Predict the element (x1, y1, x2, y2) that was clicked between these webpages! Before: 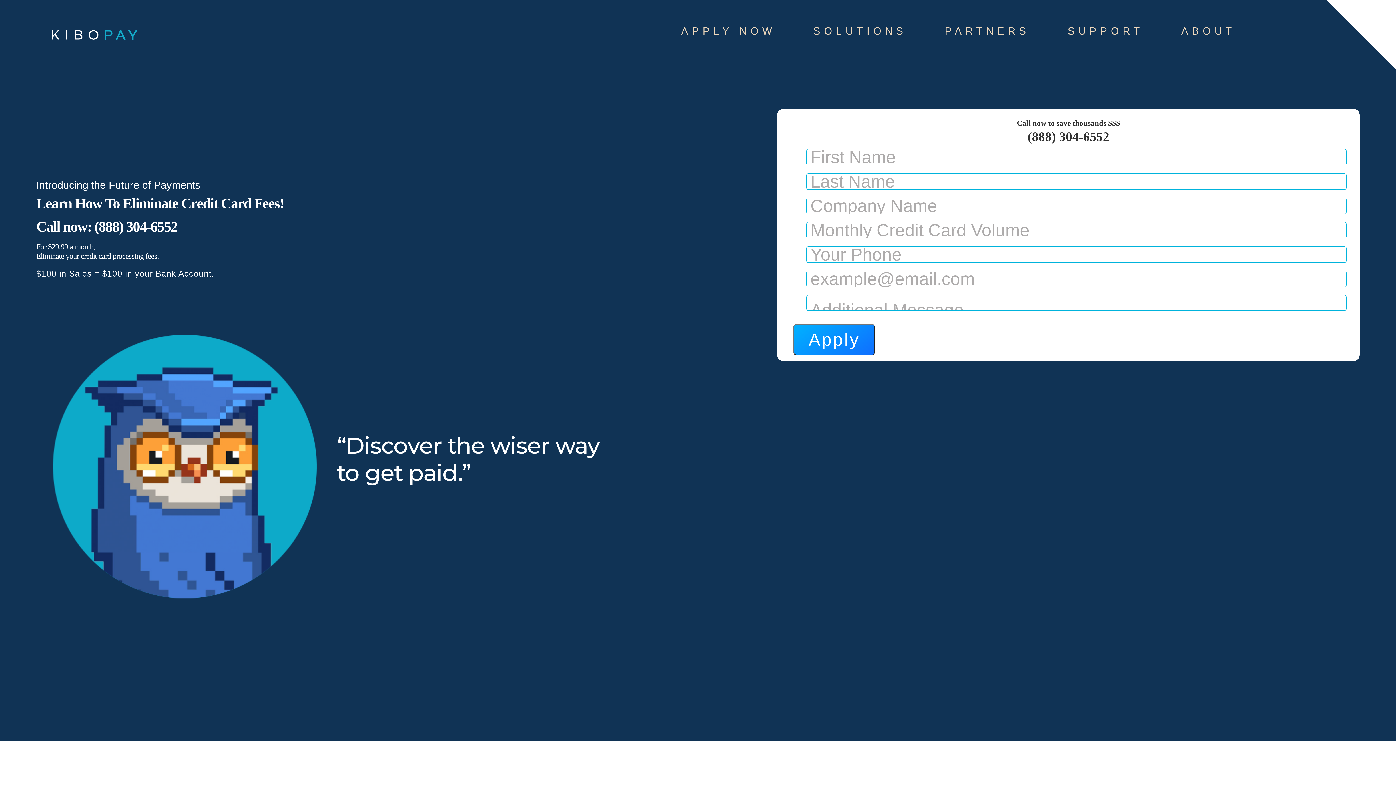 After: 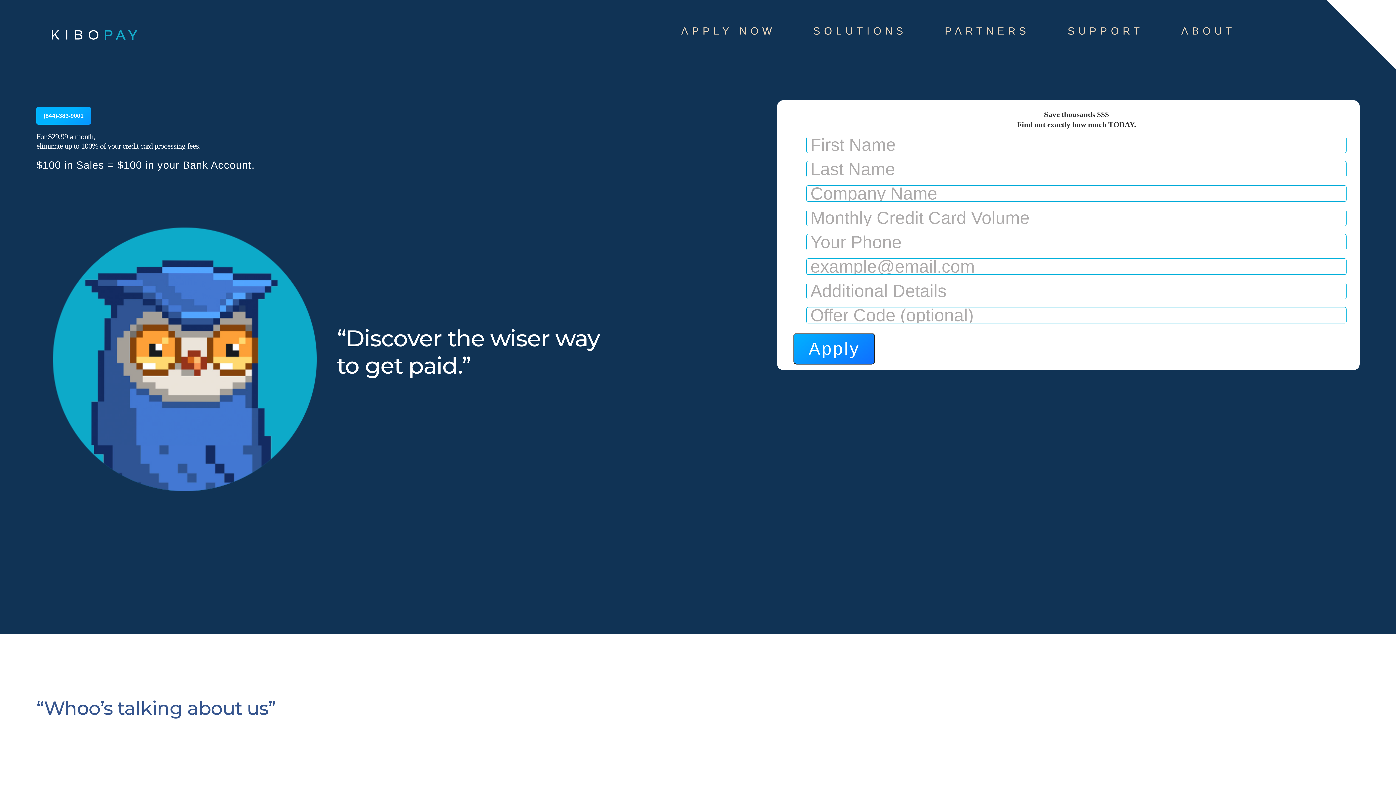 Action: bbox: (50, 24, 138, 45)